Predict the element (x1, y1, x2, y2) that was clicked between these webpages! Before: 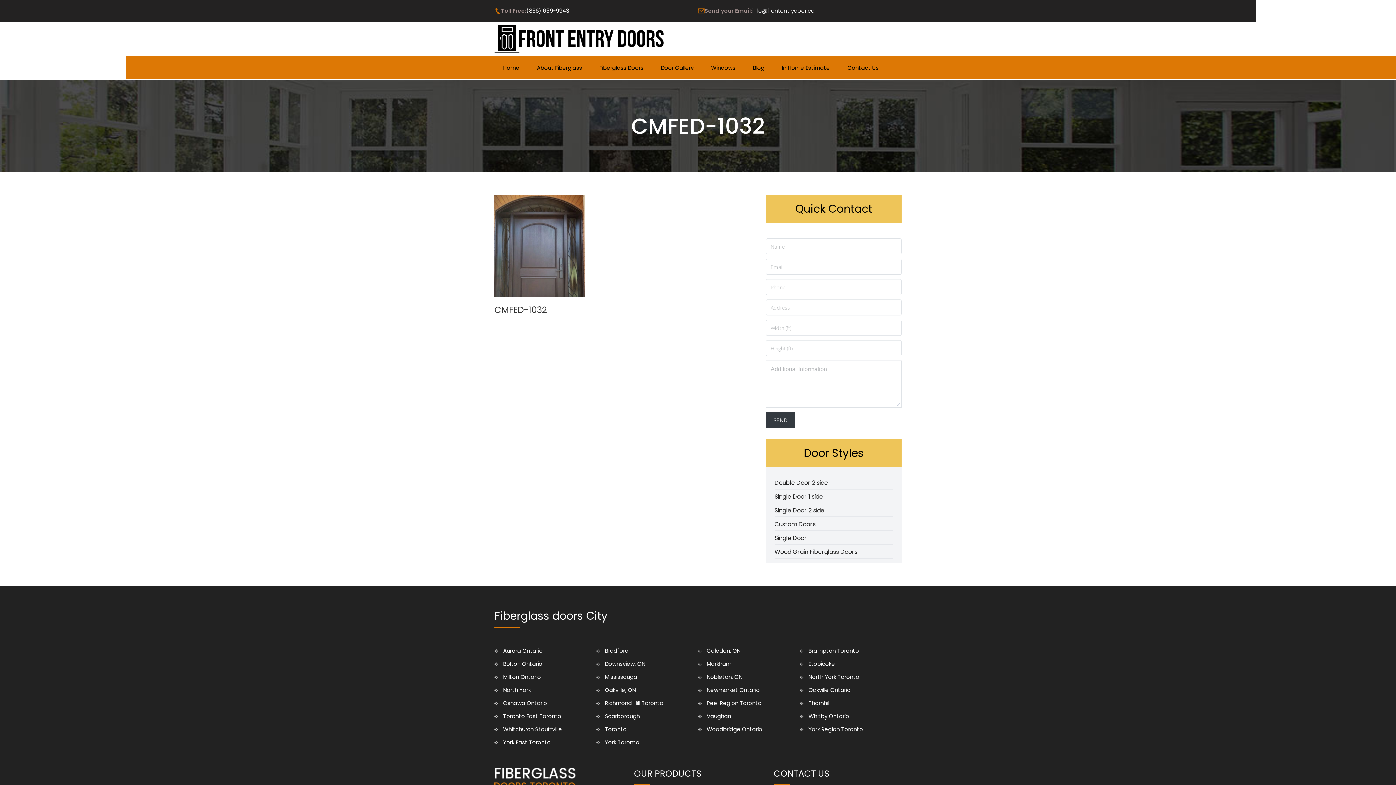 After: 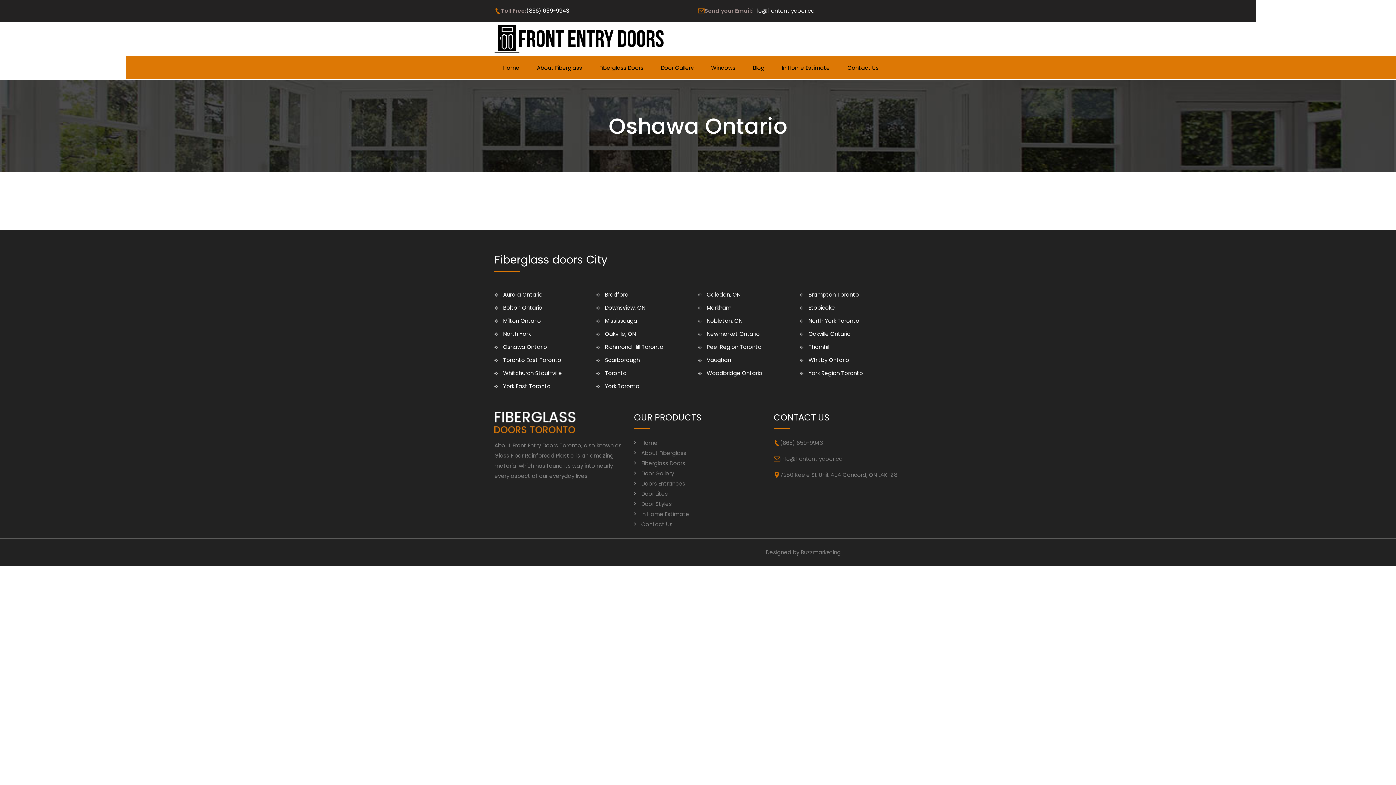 Action: label: Oshawa Ontario bbox: (494, 699, 547, 707)